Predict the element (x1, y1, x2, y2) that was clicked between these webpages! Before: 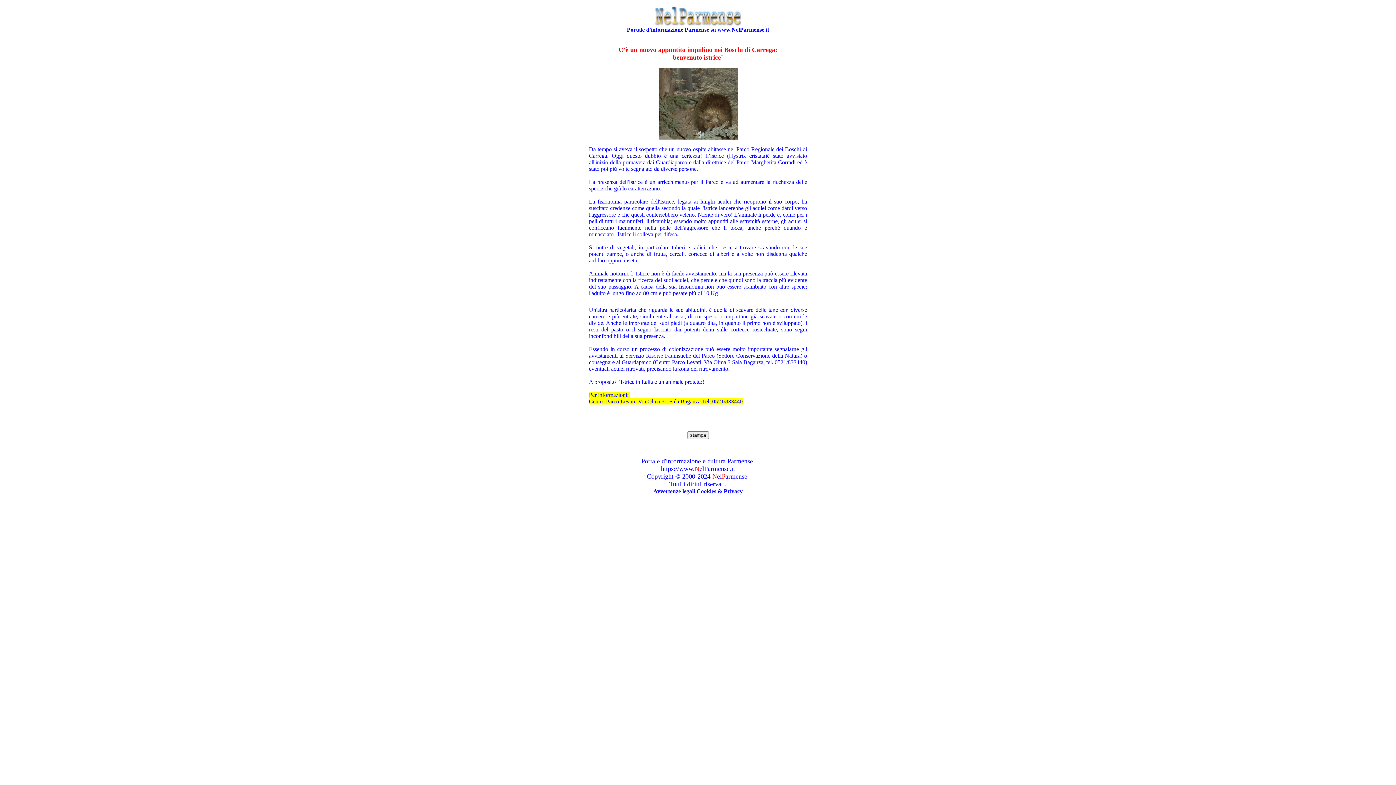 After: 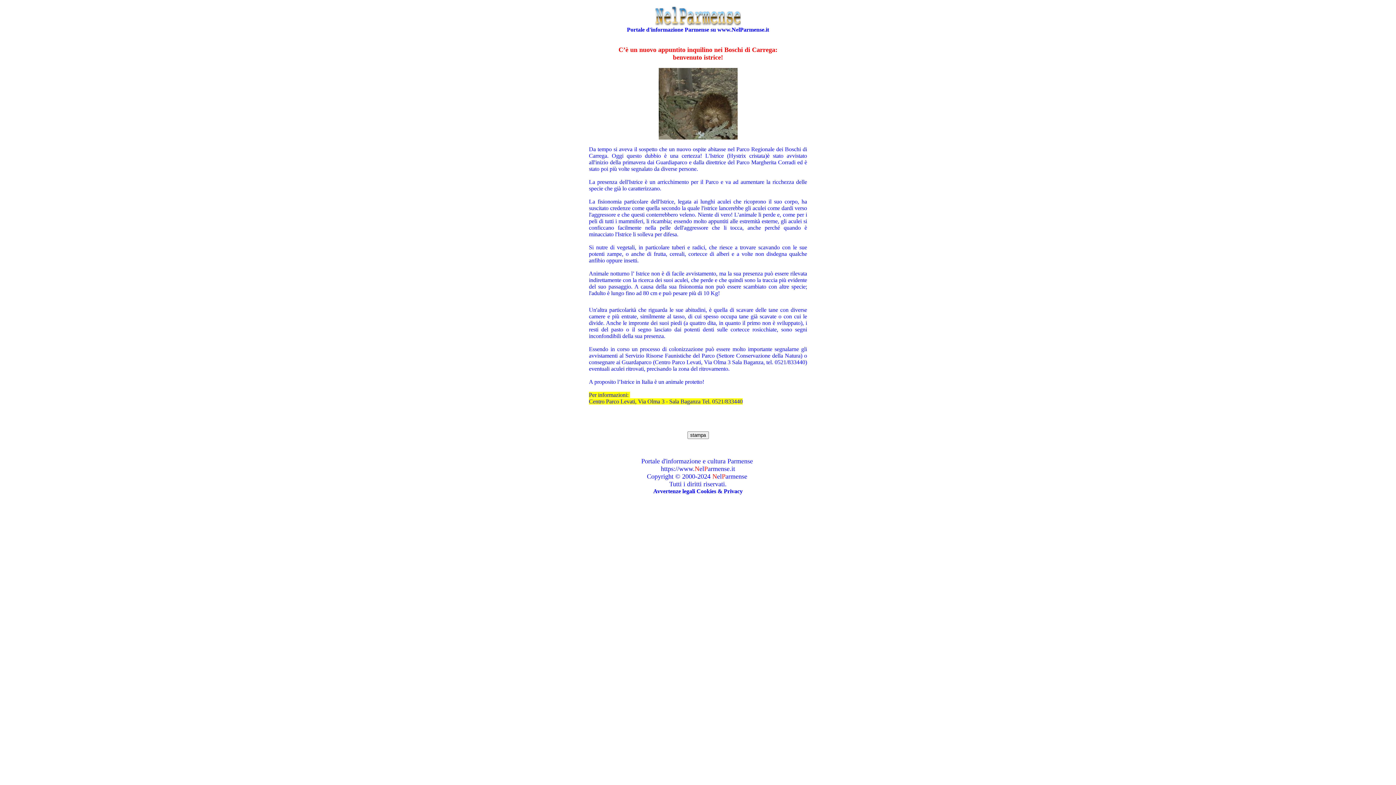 Action: bbox: (655, 21, 741, 27)